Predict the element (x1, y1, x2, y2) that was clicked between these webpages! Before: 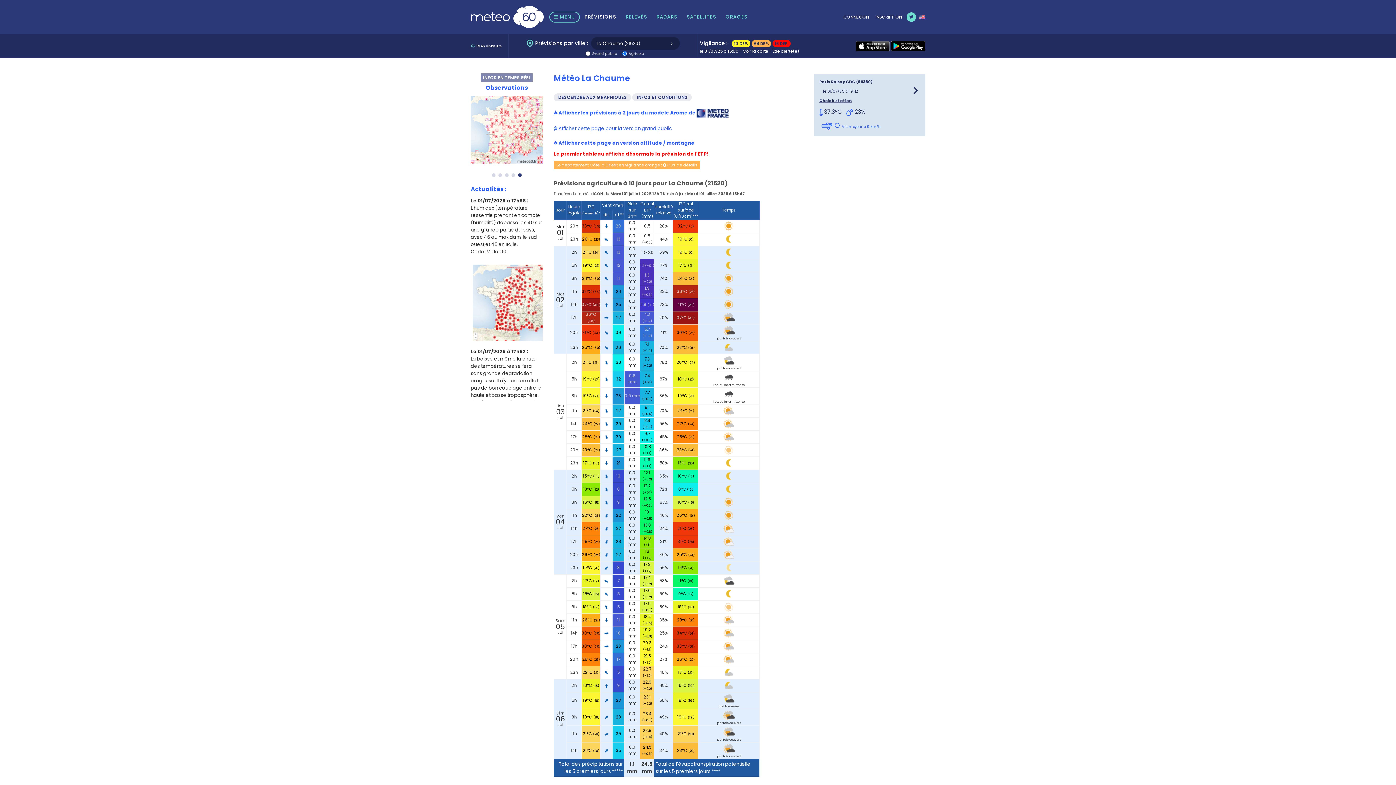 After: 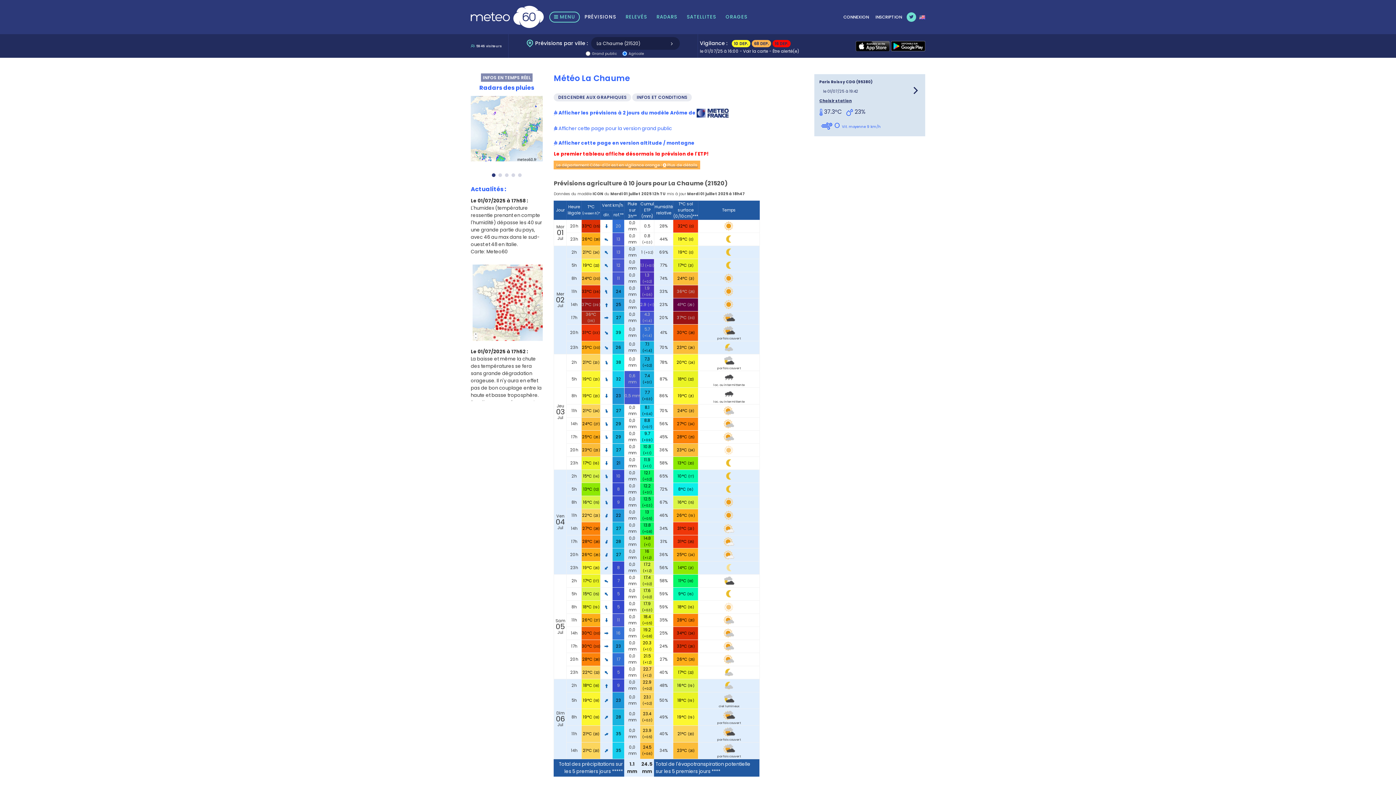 Action: label: Le département Côte-d'Or est en vigilance orange :  Plus de détails bbox: (553, 161, 700, 168)